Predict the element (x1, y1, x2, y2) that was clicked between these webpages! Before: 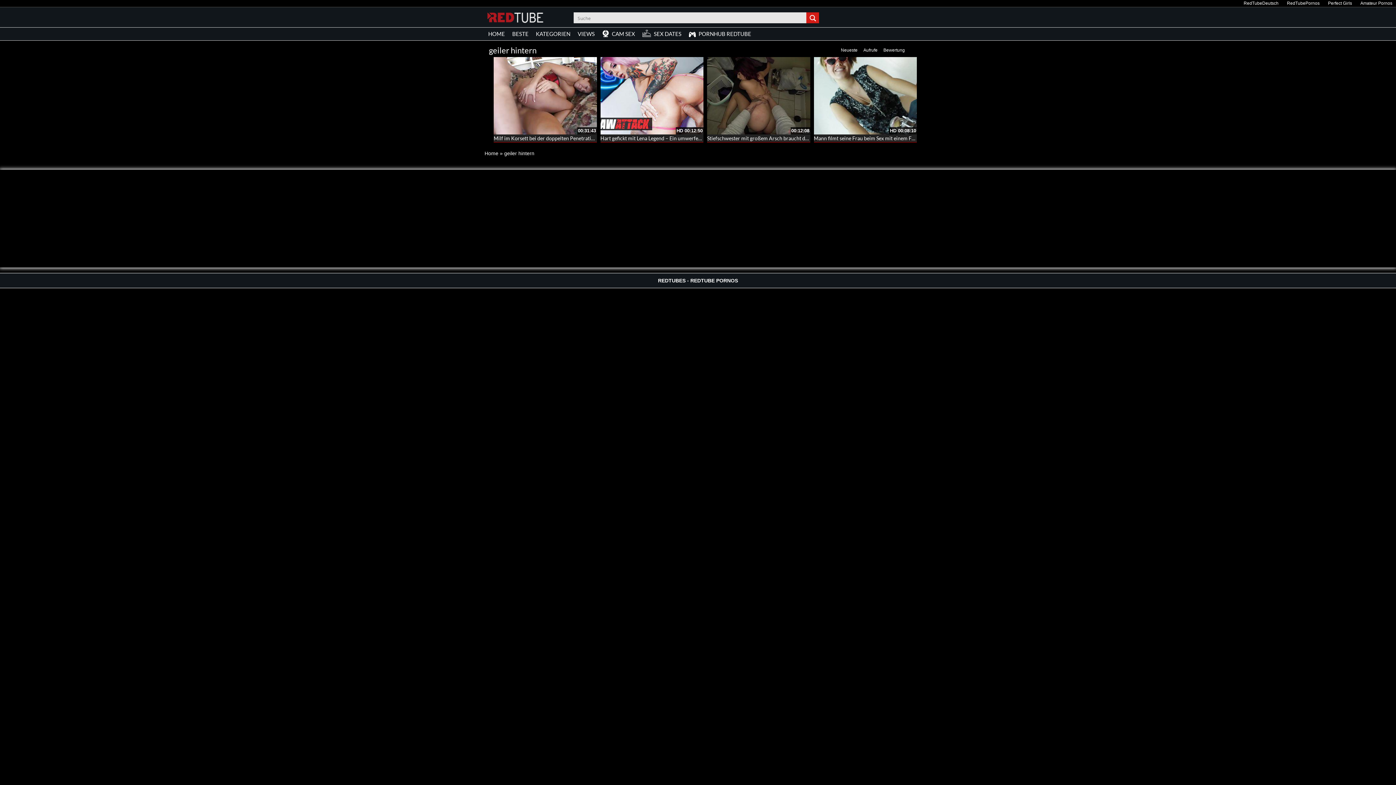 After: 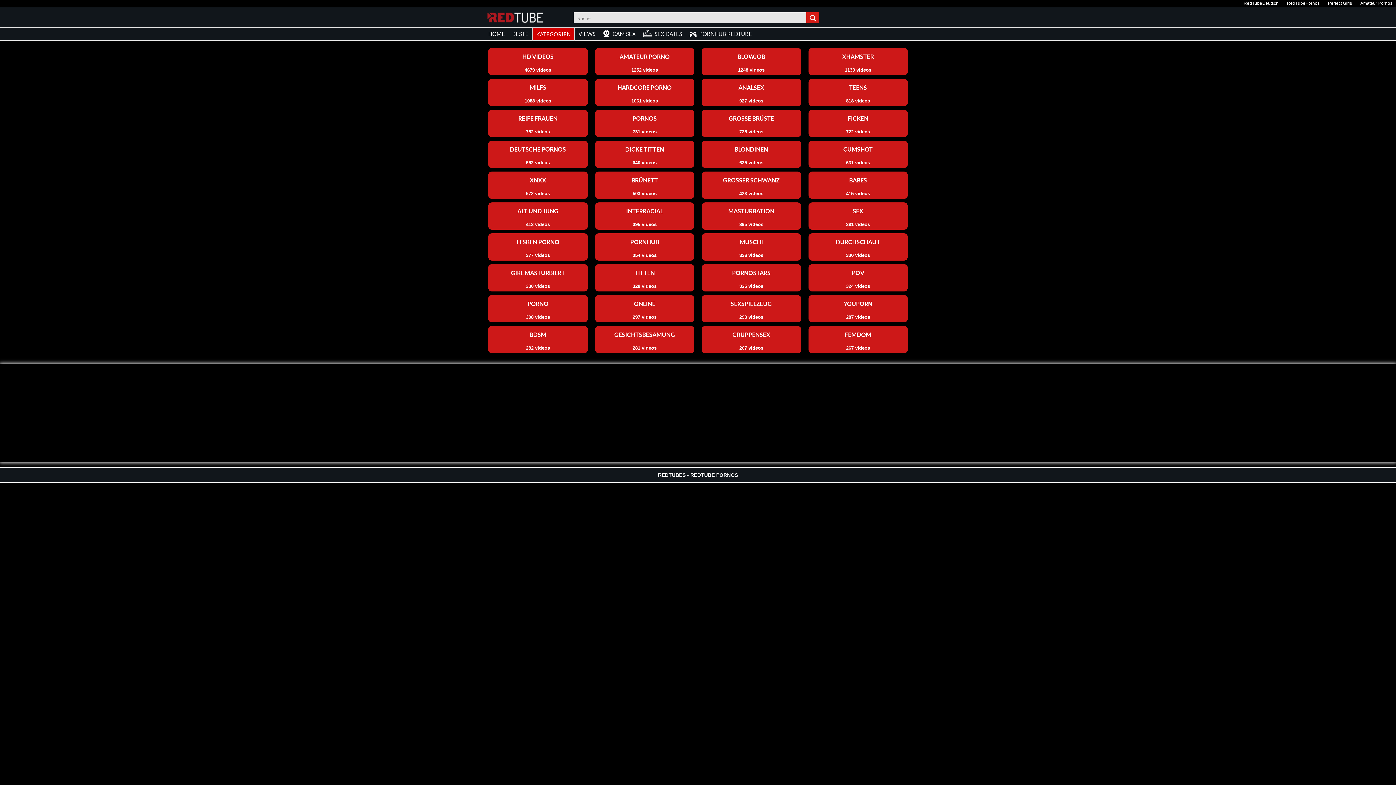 Action: bbox: (532, 27, 574, 40) label: KATEGORIEN